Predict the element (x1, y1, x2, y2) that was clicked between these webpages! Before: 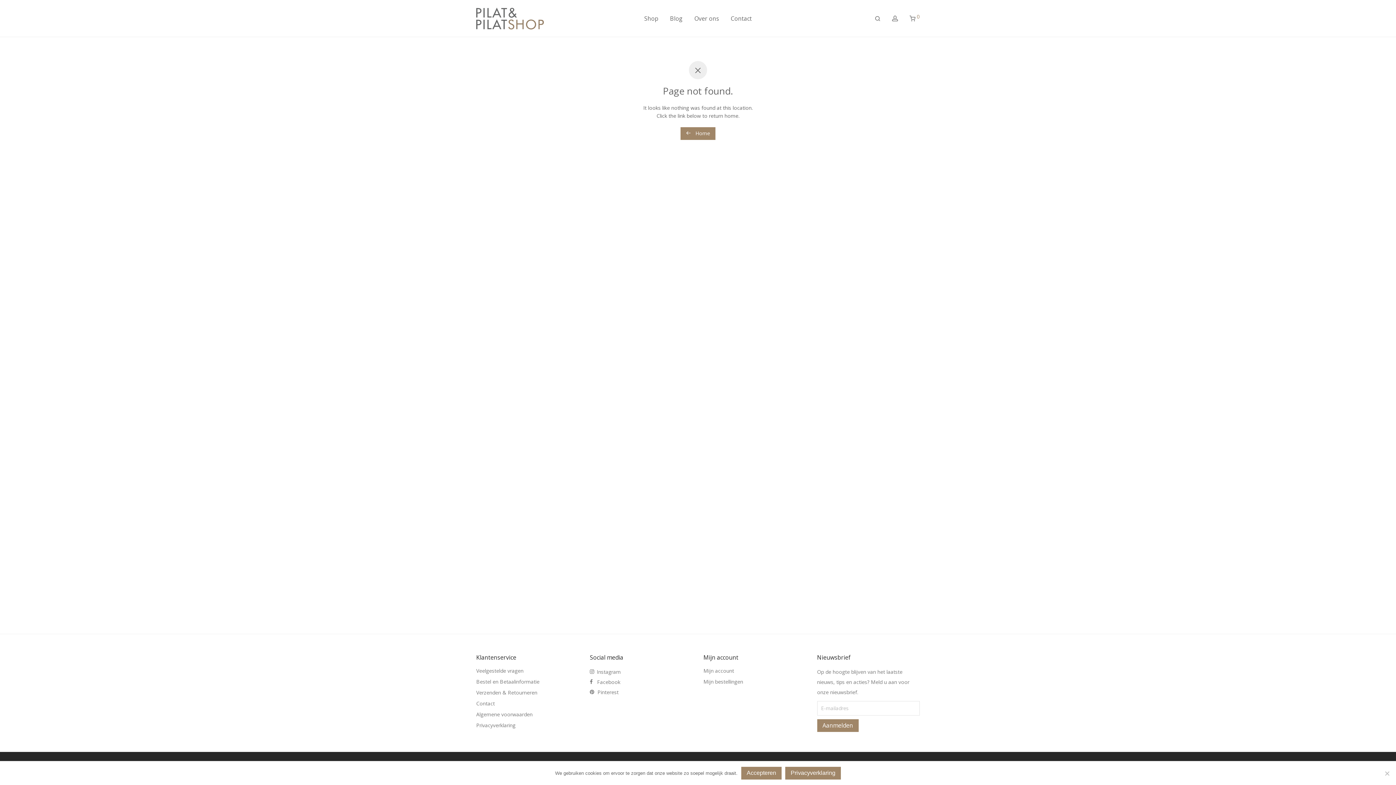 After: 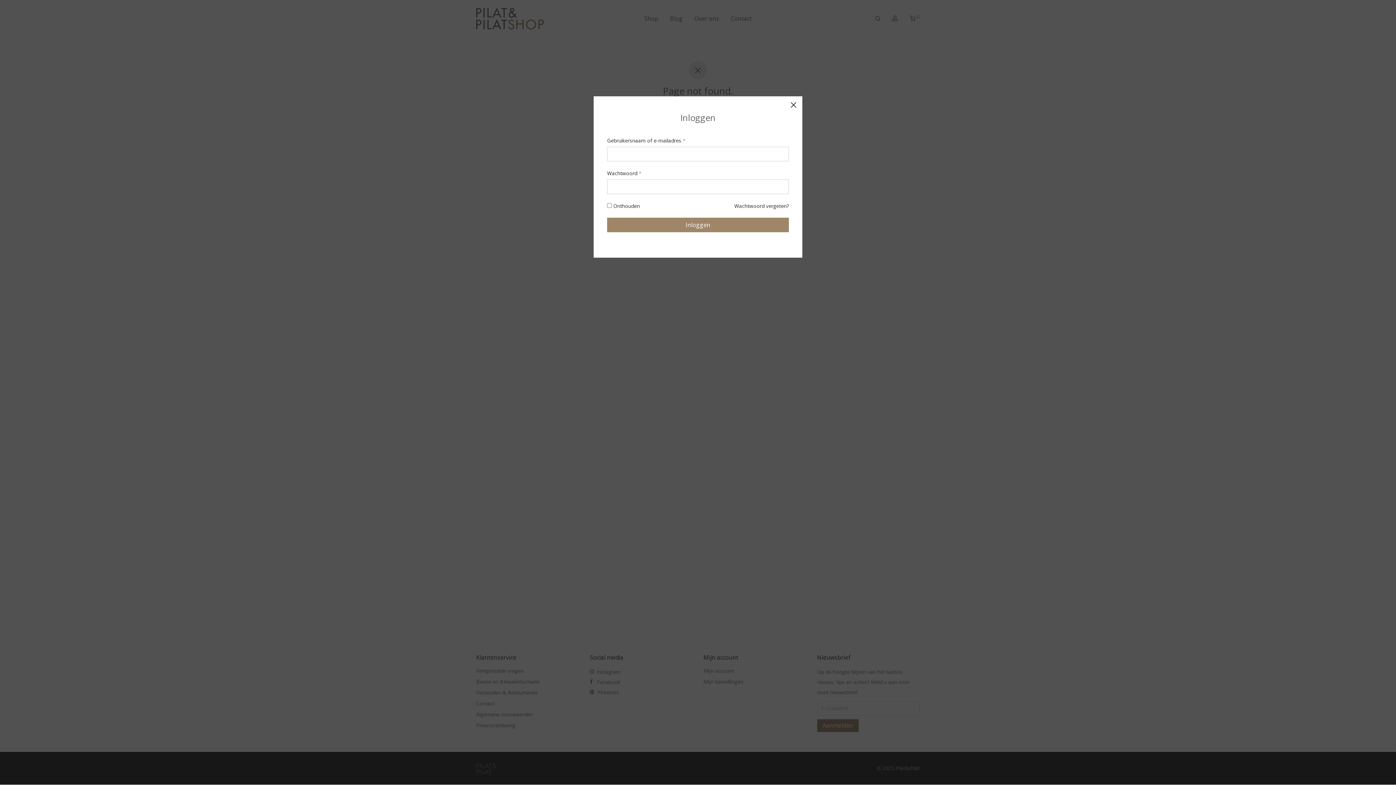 Action: bbox: (886, 4, 904, 33)